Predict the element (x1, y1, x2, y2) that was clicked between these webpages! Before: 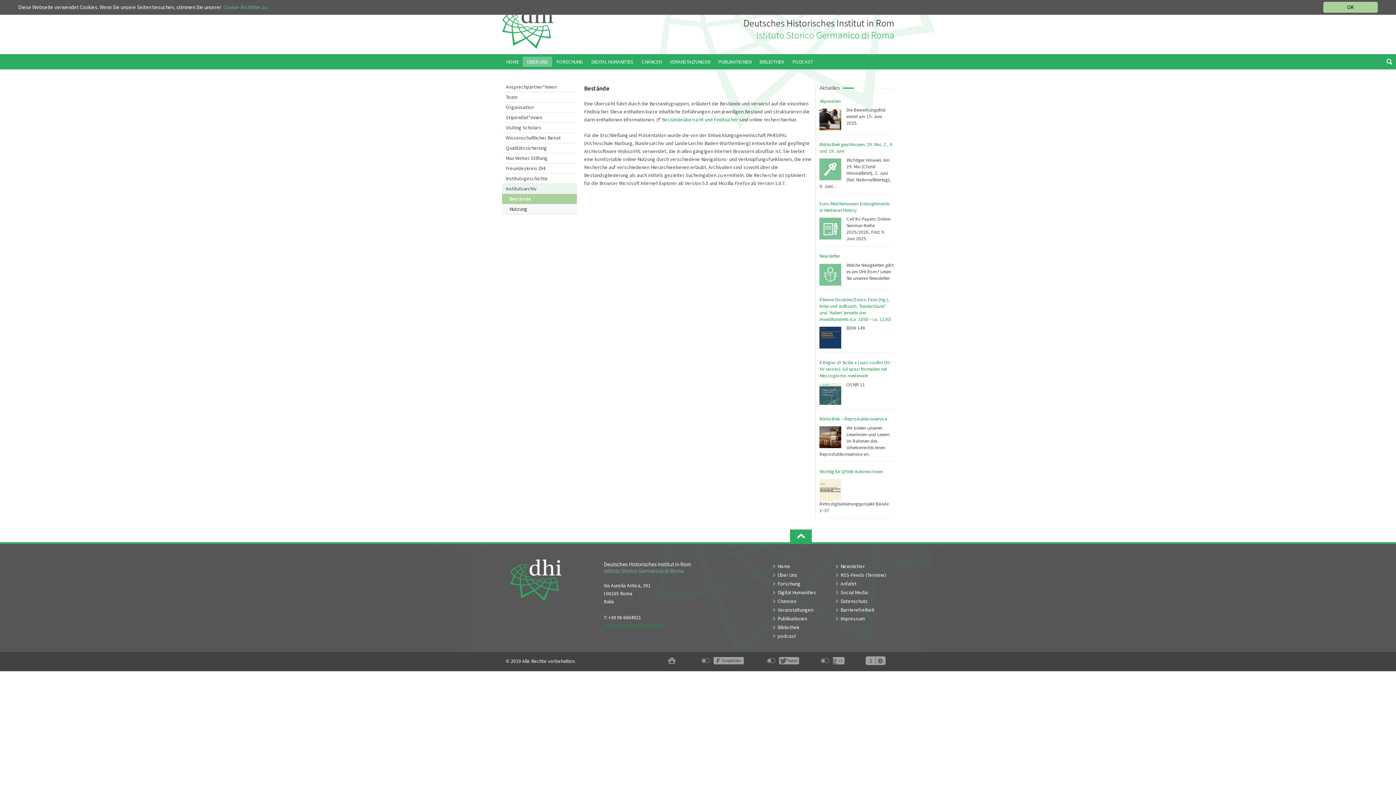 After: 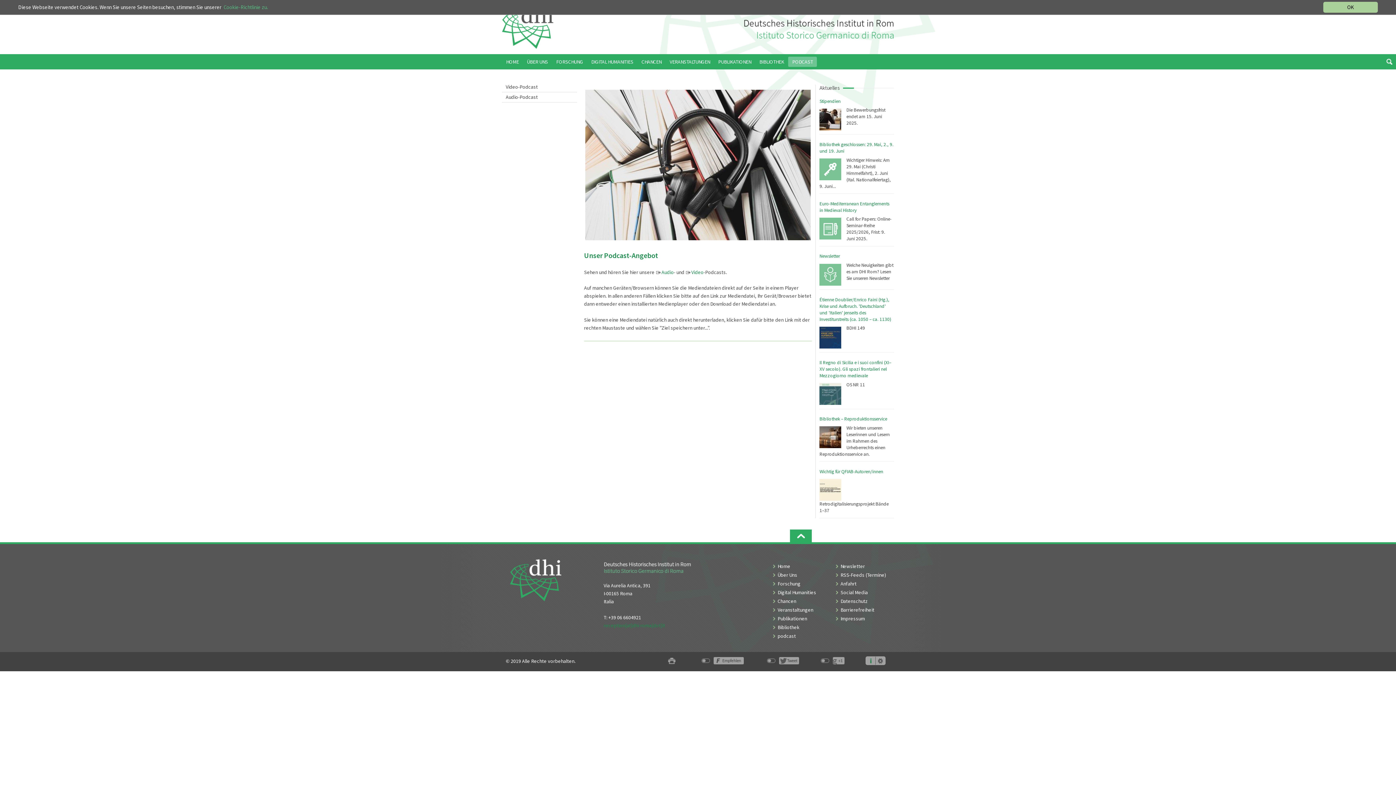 Action: bbox: (788, 56, 817, 66) label: PODCAST